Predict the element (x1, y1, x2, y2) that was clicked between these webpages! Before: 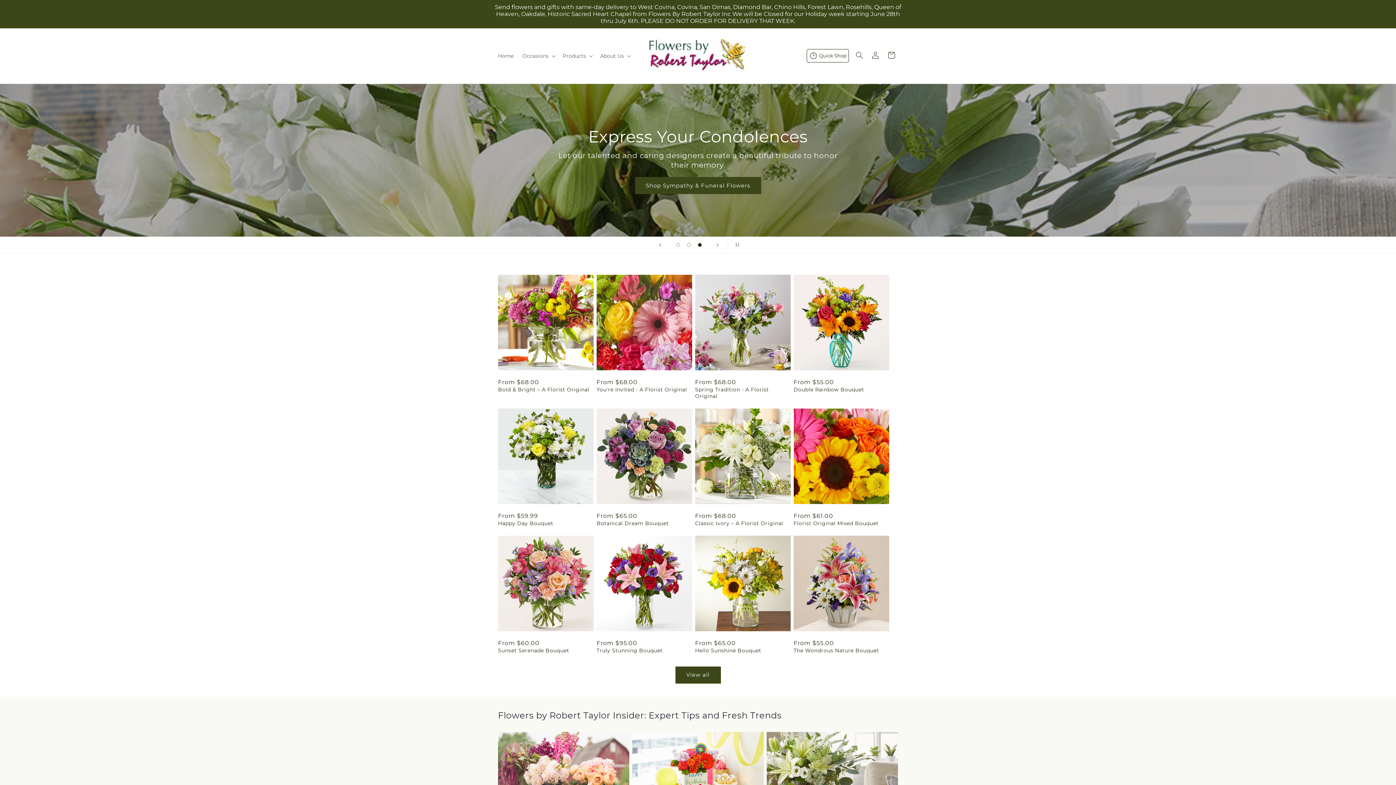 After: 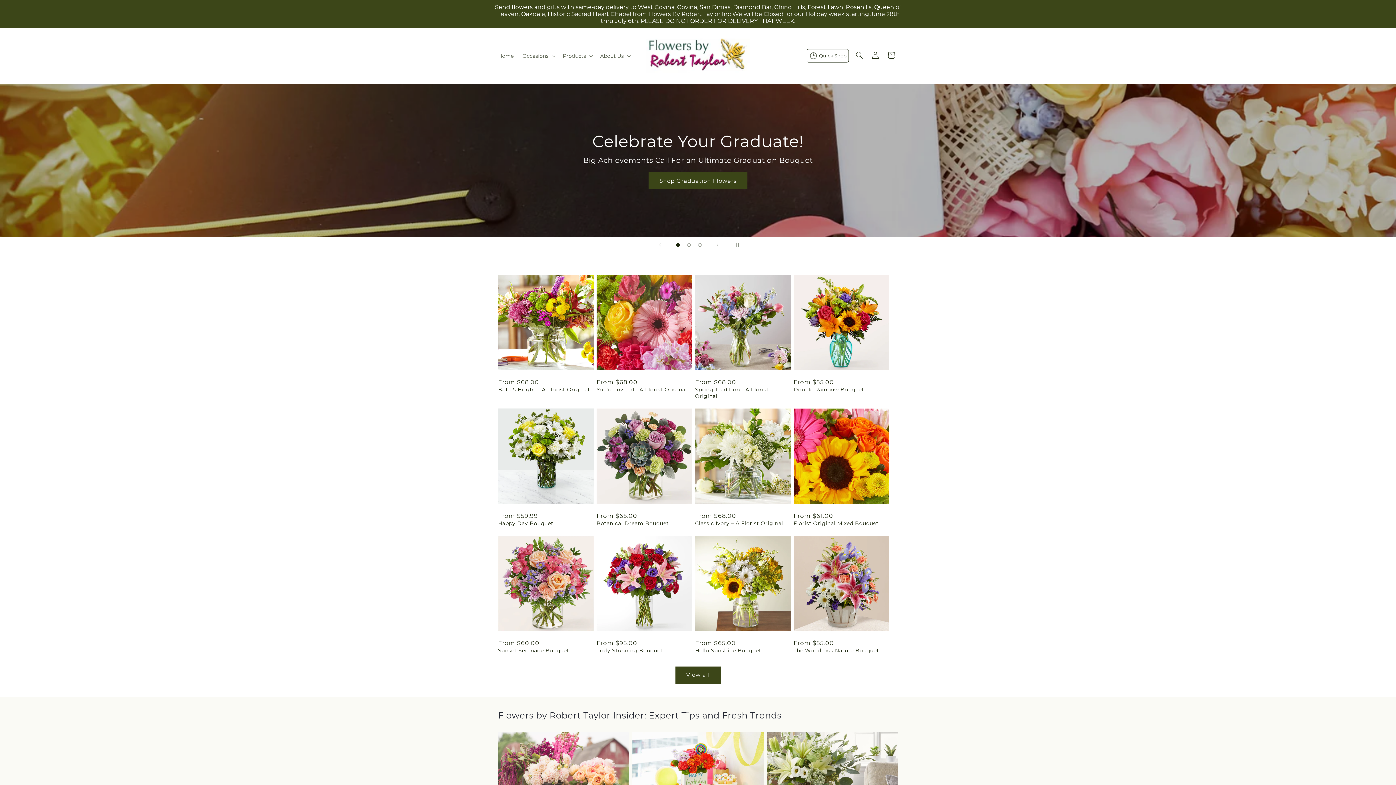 Action: label: Load slide 1 of 3 bbox: (672, 239, 683, 250)